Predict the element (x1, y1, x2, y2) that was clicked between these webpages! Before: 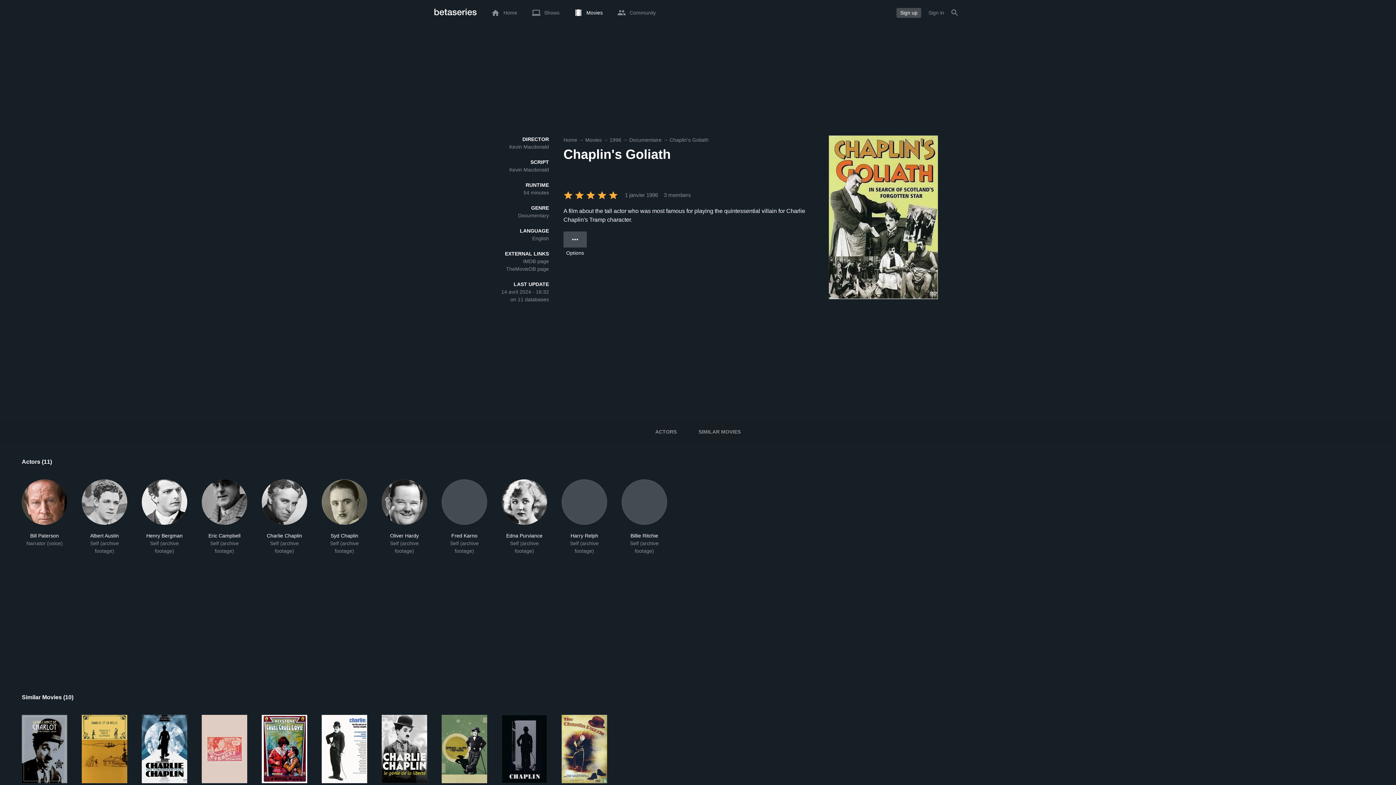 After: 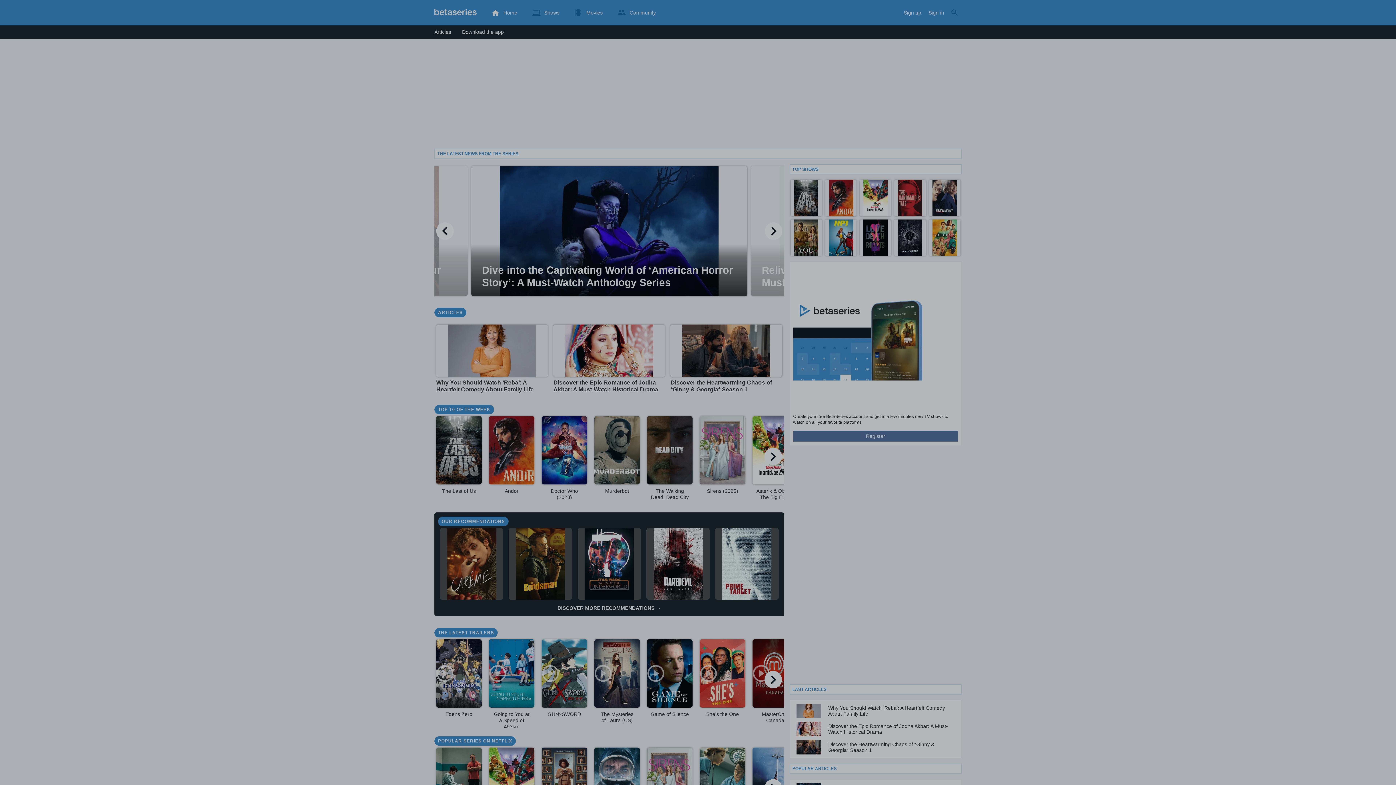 Action: bbox: (484, 3, 524, 21) label: Home